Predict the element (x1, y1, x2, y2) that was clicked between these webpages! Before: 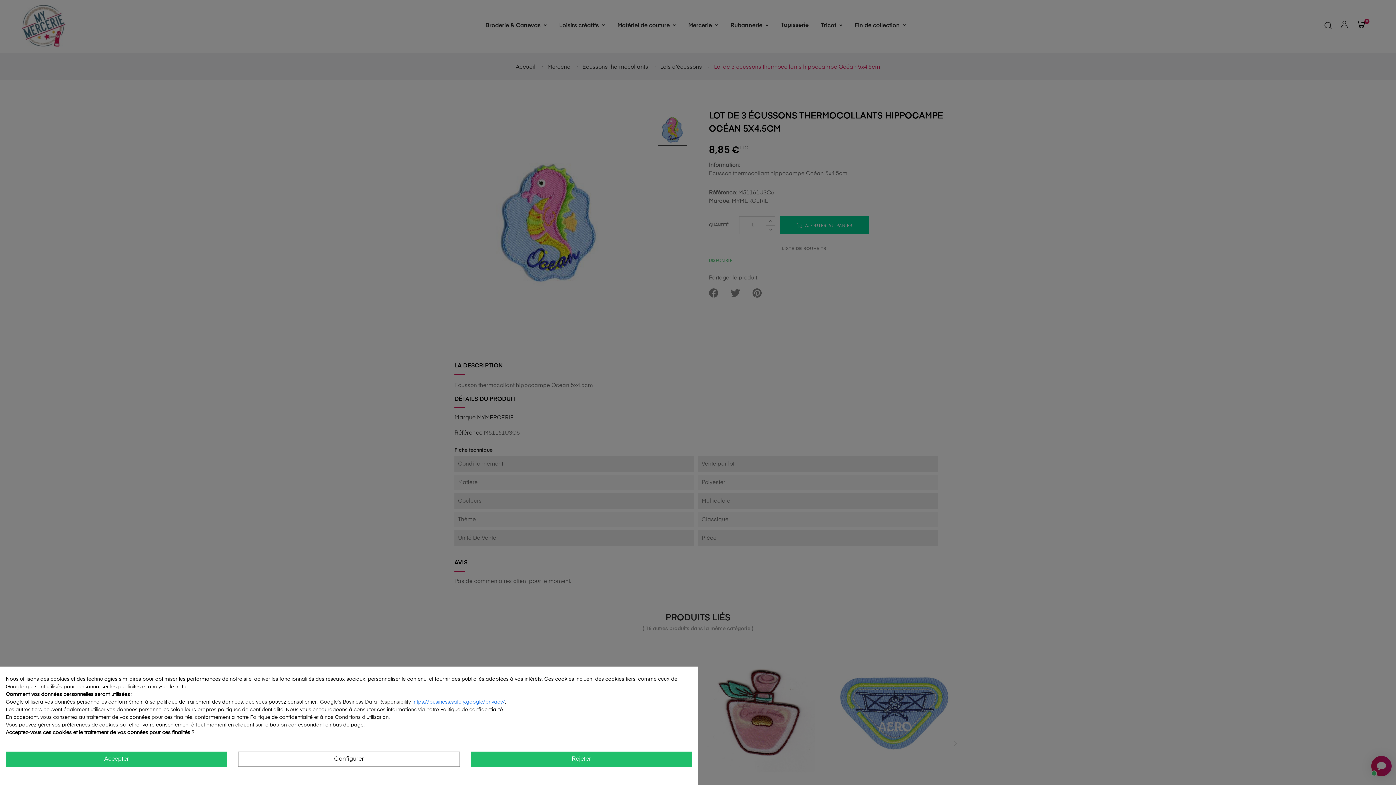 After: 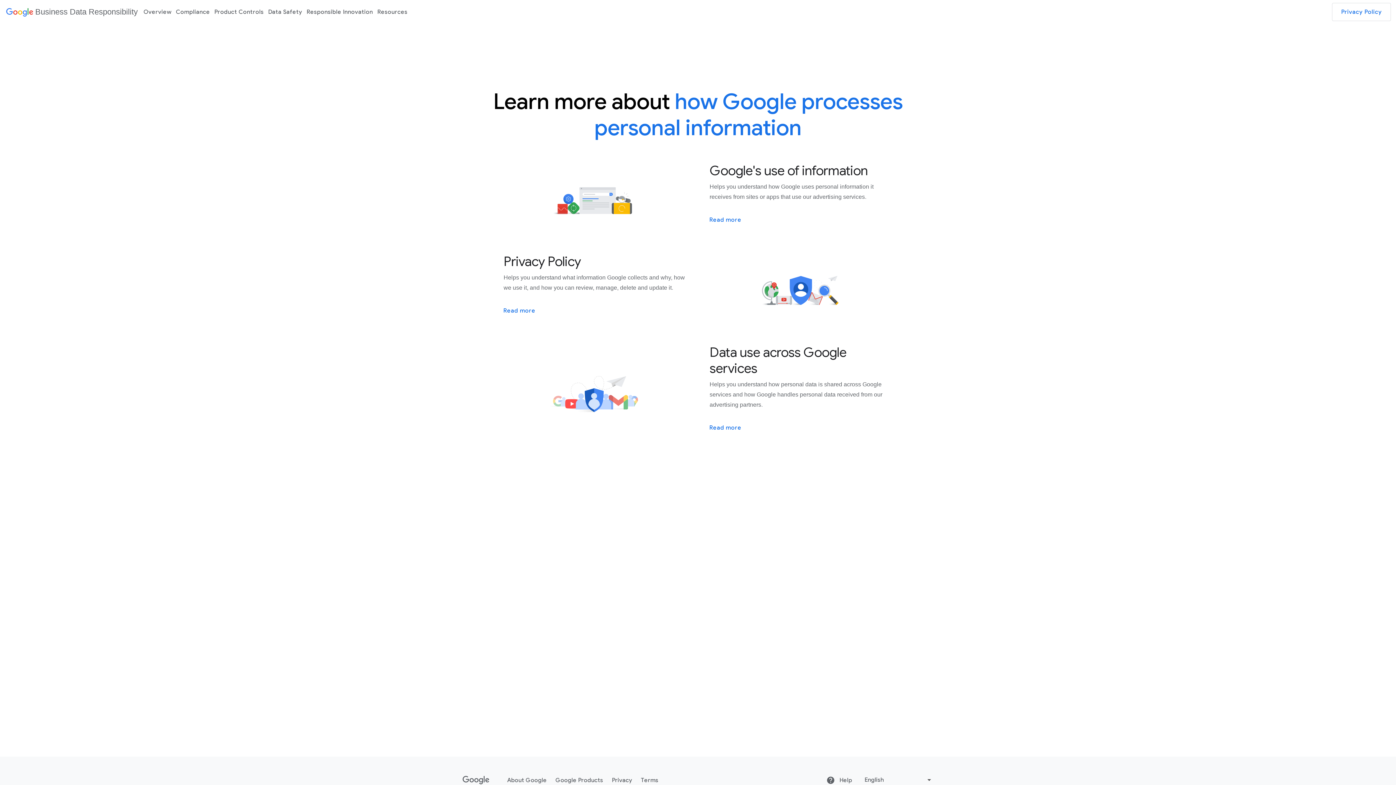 Action: label: https://business.safety.google/privacy/ bbox: (412, 699, 505, 705)